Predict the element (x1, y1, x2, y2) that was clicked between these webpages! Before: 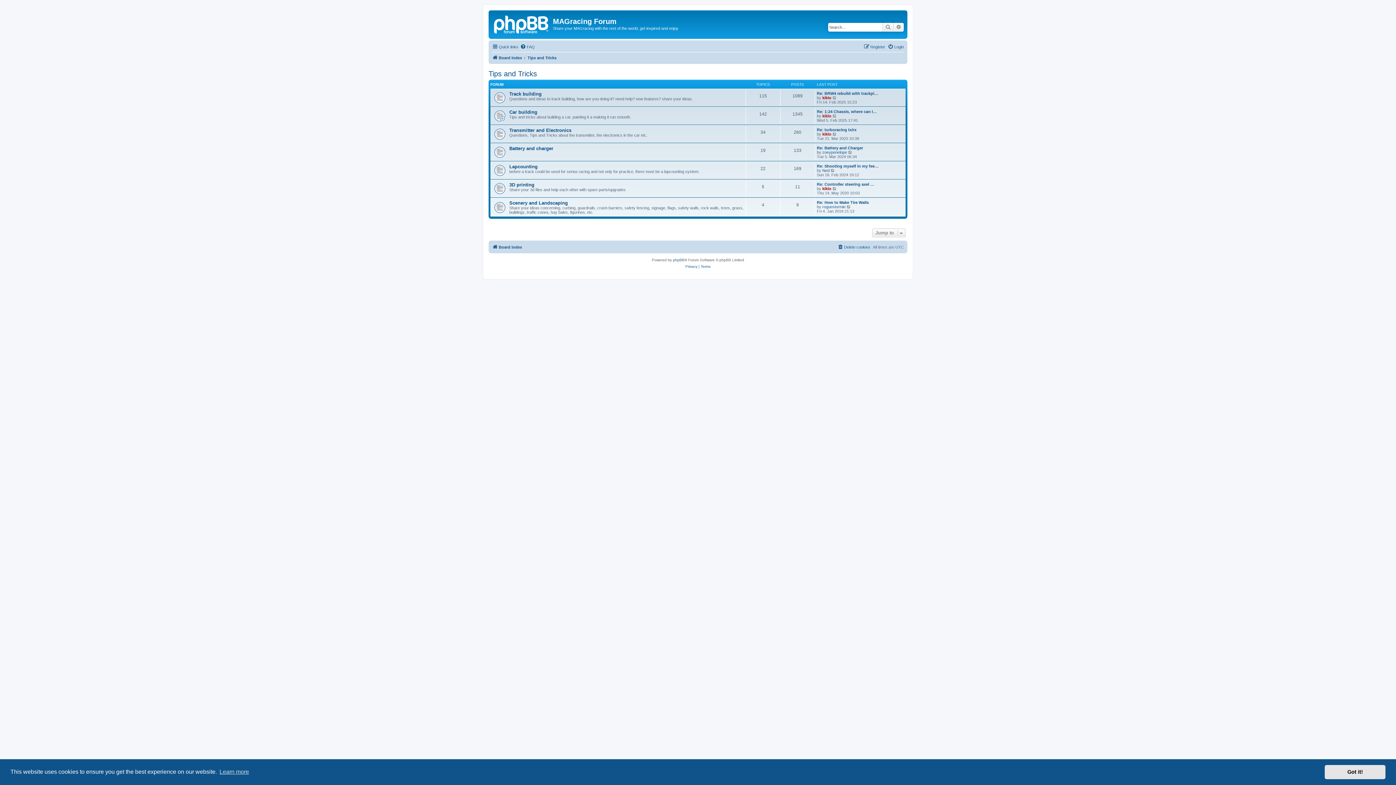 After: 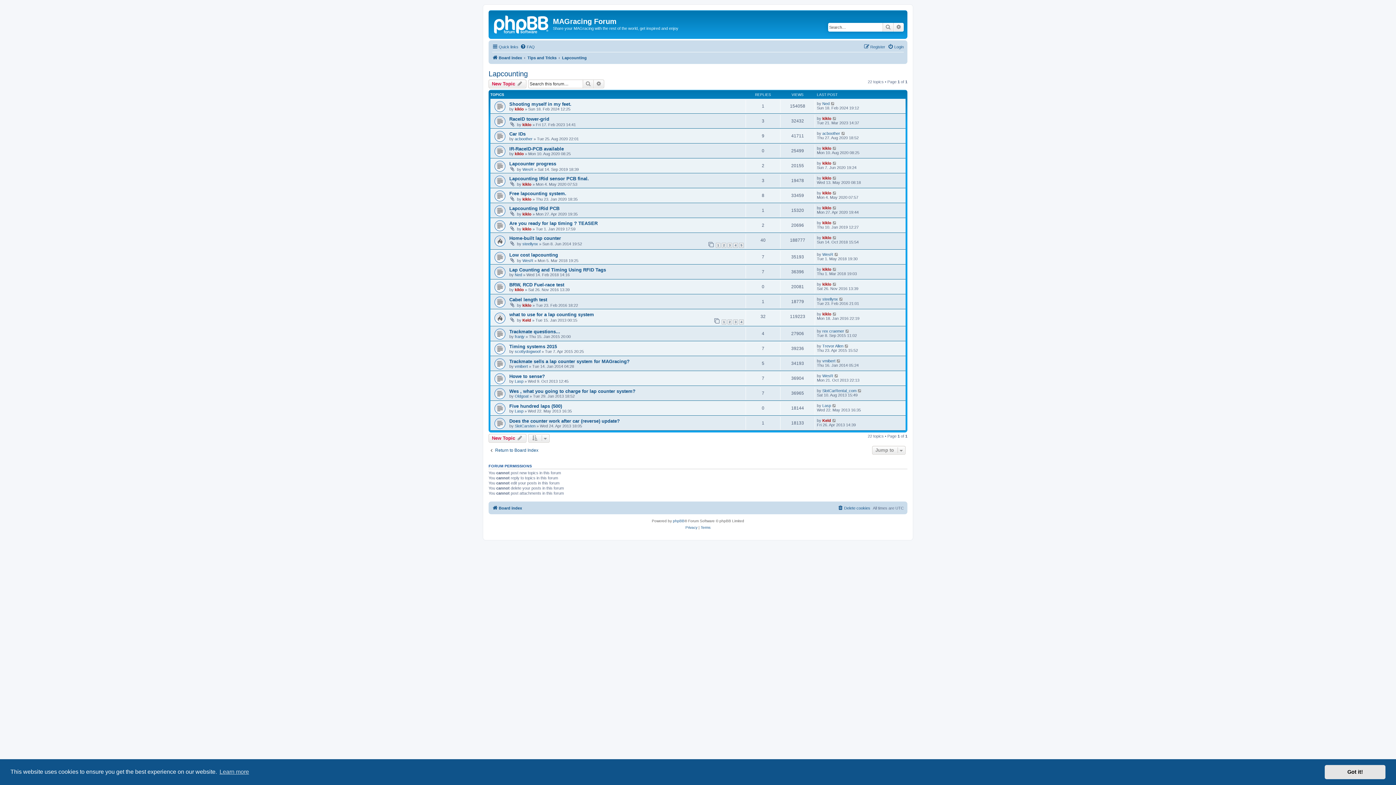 Action: label: Lapcounting bbox: (509, 163, 537, 169)